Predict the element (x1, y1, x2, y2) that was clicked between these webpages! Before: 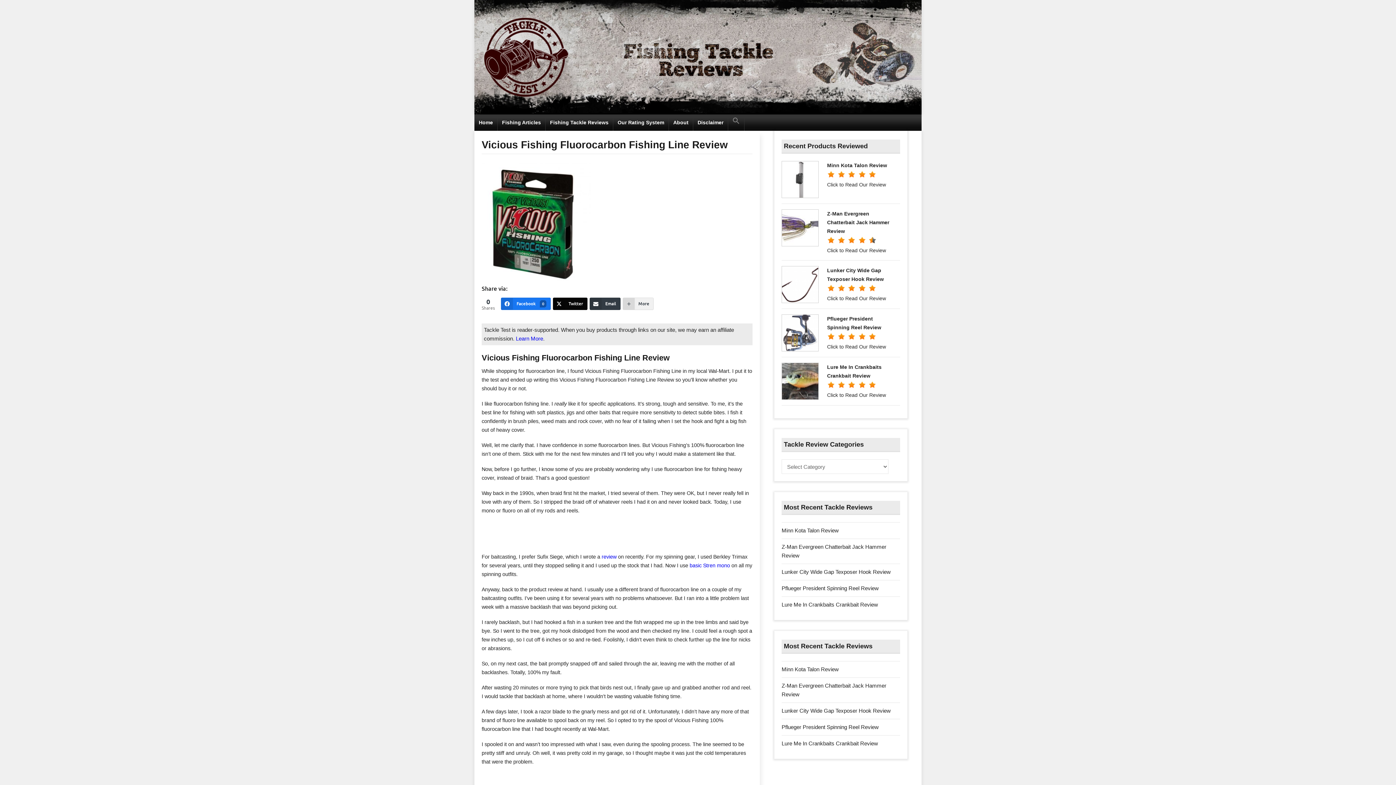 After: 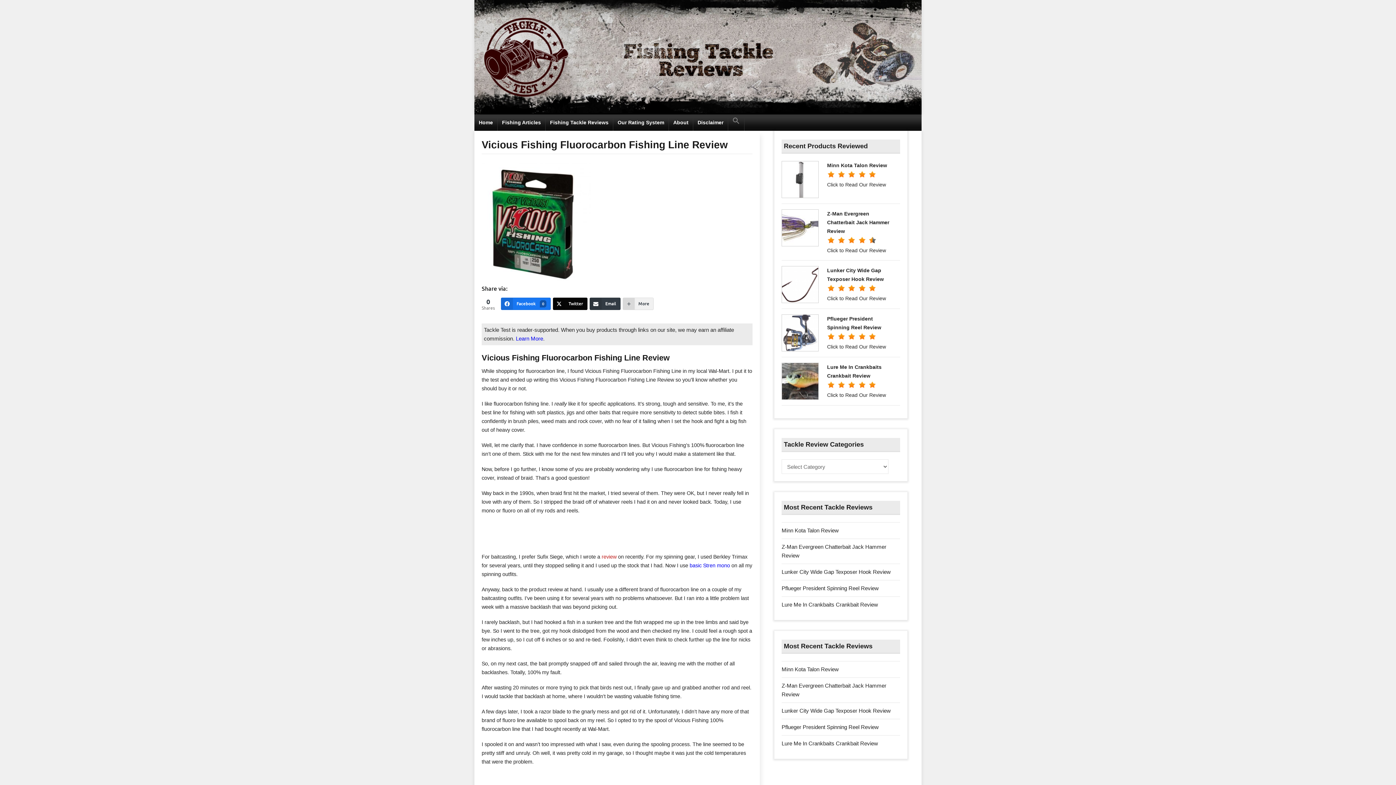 Action: label: review bbox: (601, 554, 616, 560)